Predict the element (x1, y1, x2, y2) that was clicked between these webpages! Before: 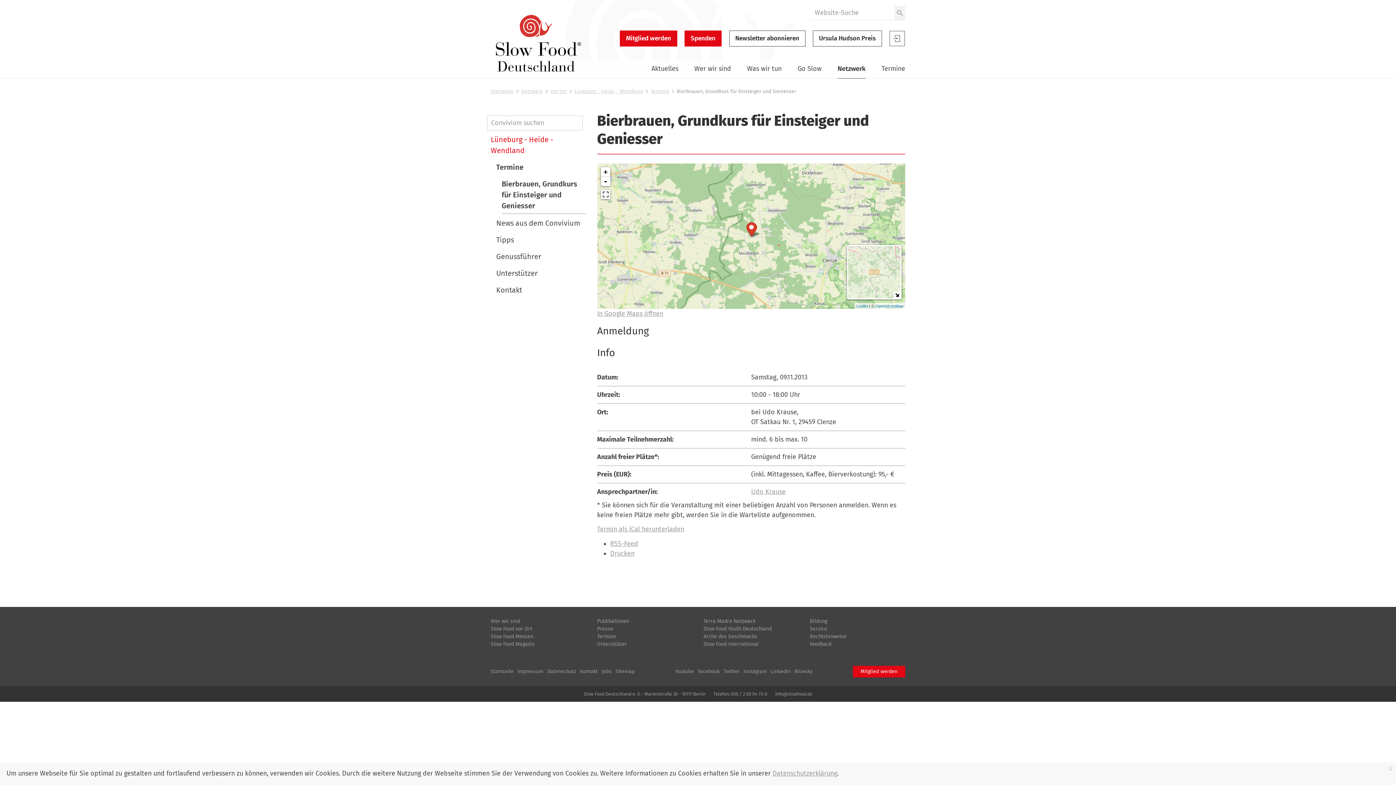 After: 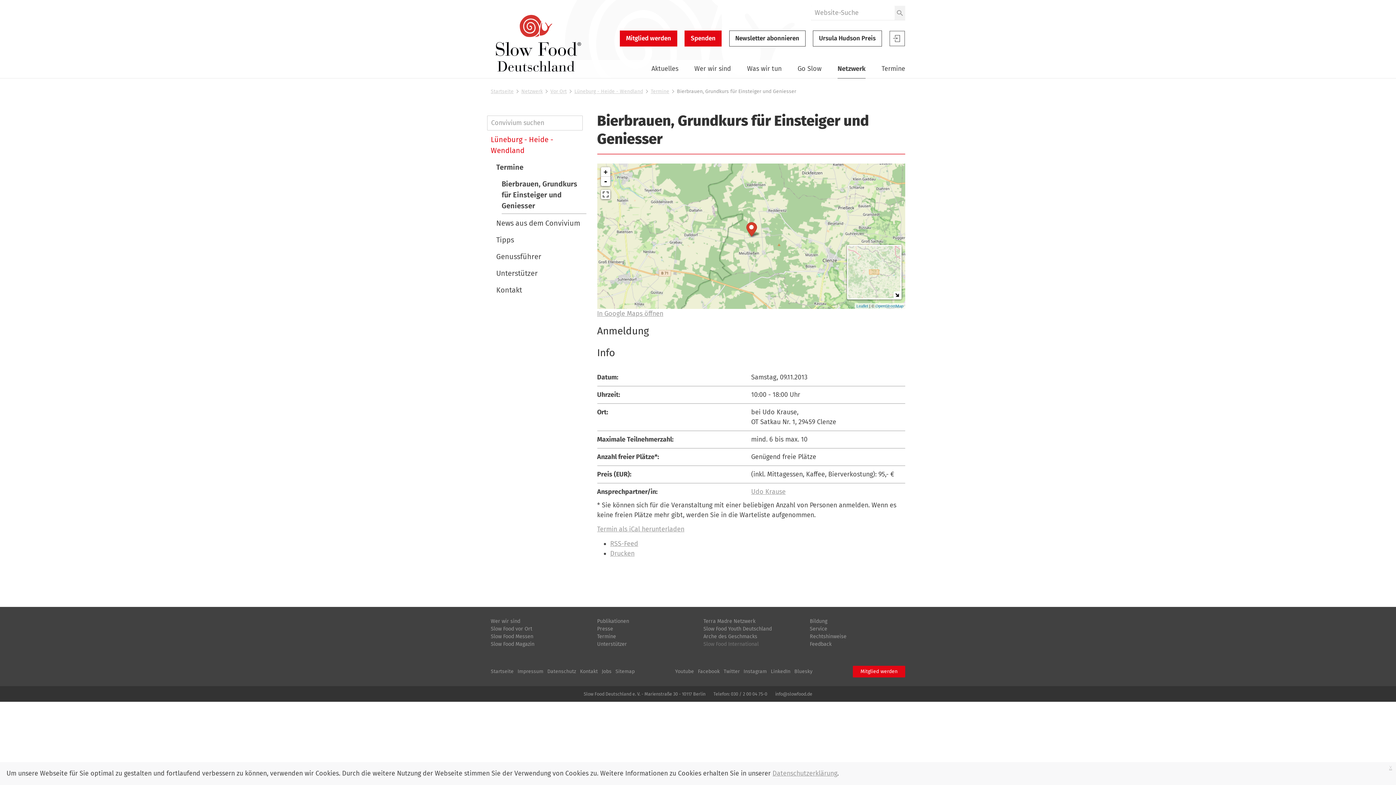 Action: bbox: (703, 641, 758, 647) label: Slow Food International